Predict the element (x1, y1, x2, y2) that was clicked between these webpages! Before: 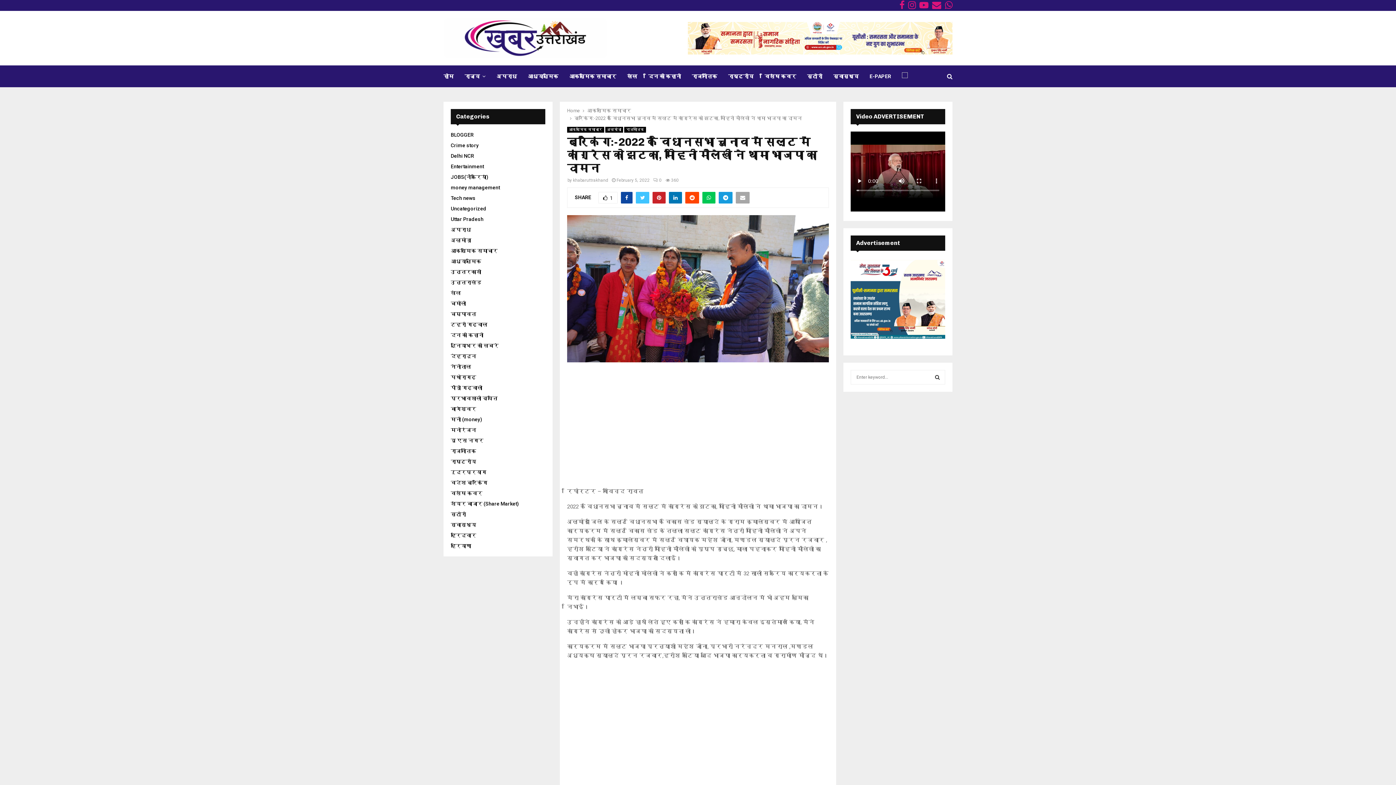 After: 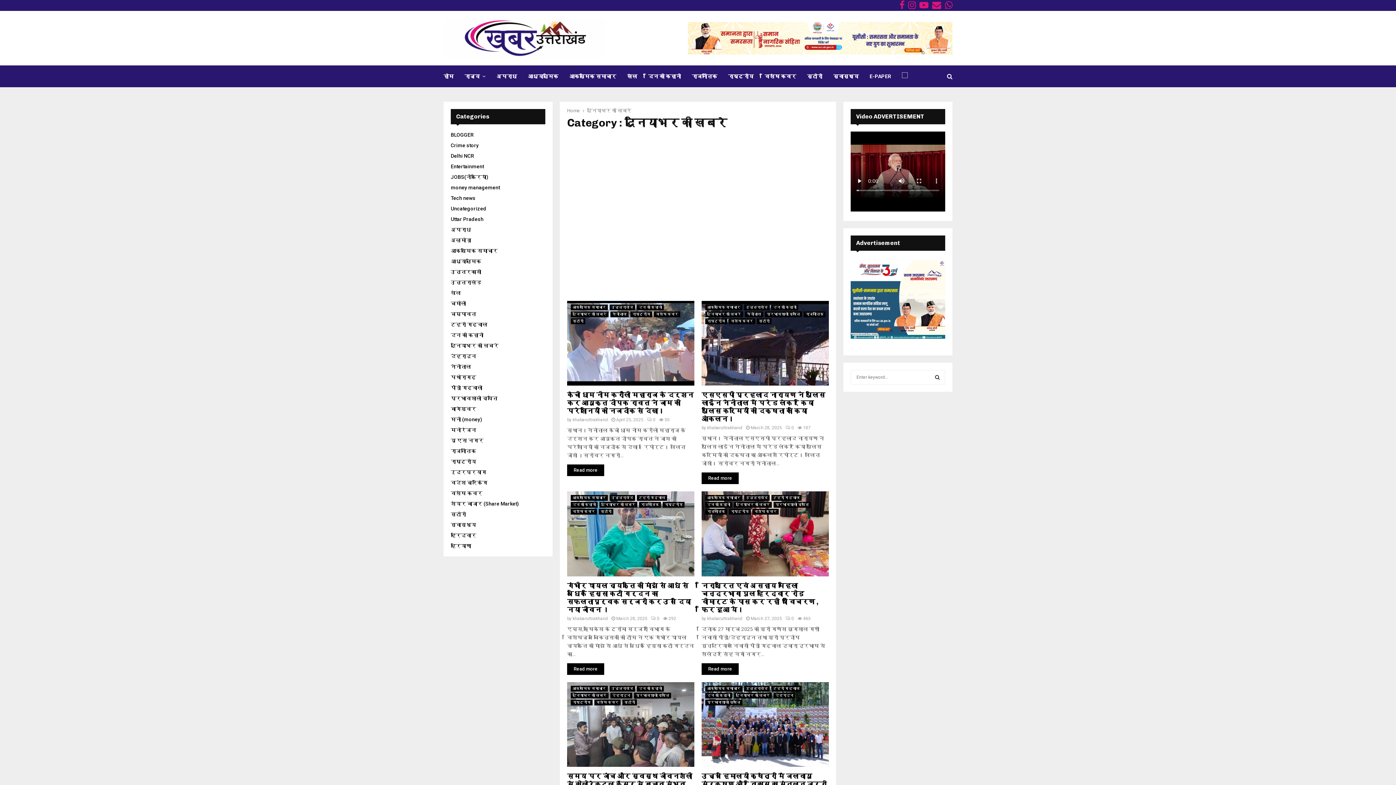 Action: bbox: (450, 342, 498, 348) label: दुनियाभर की खबरे